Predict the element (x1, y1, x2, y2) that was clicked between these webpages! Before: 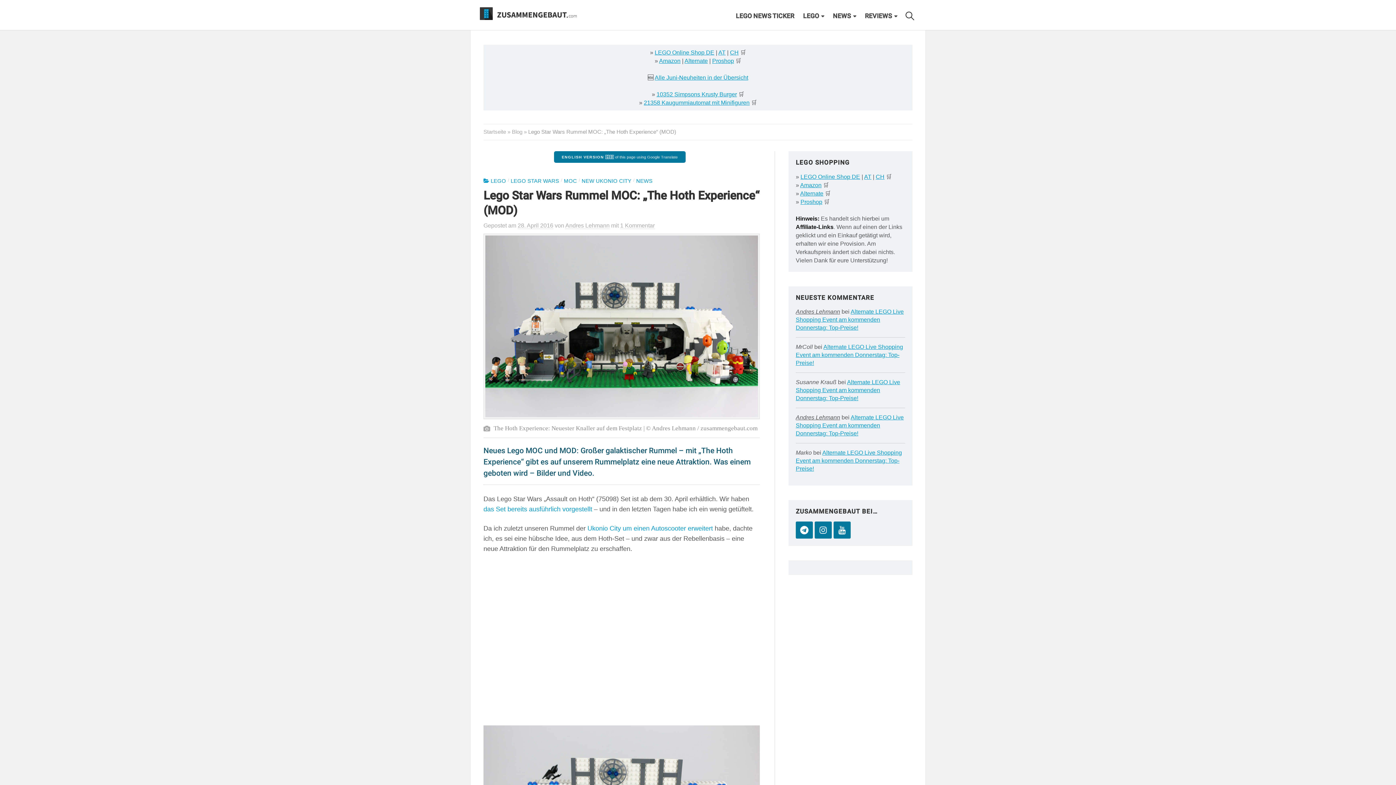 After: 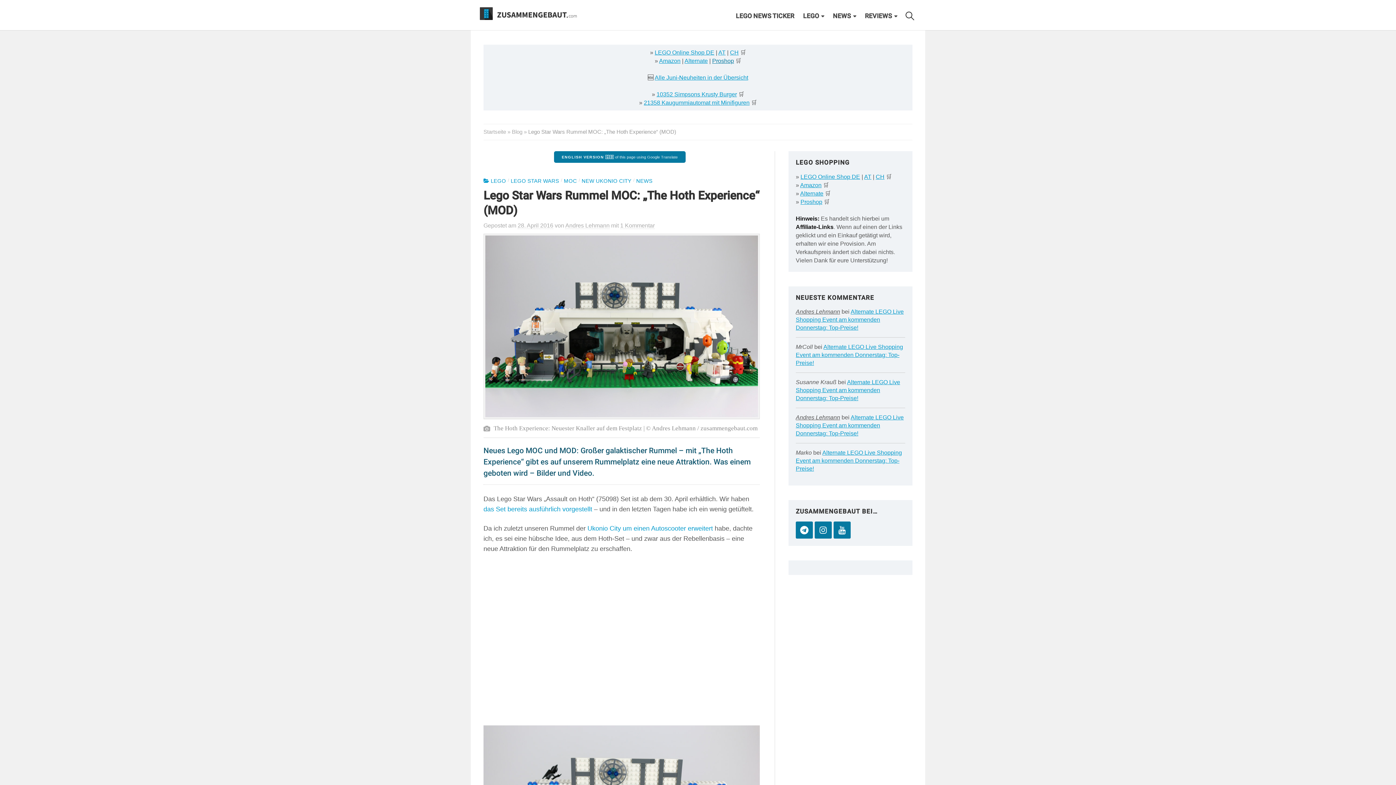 Action: label: Proshop bbox: (712, 57, 734, 64)